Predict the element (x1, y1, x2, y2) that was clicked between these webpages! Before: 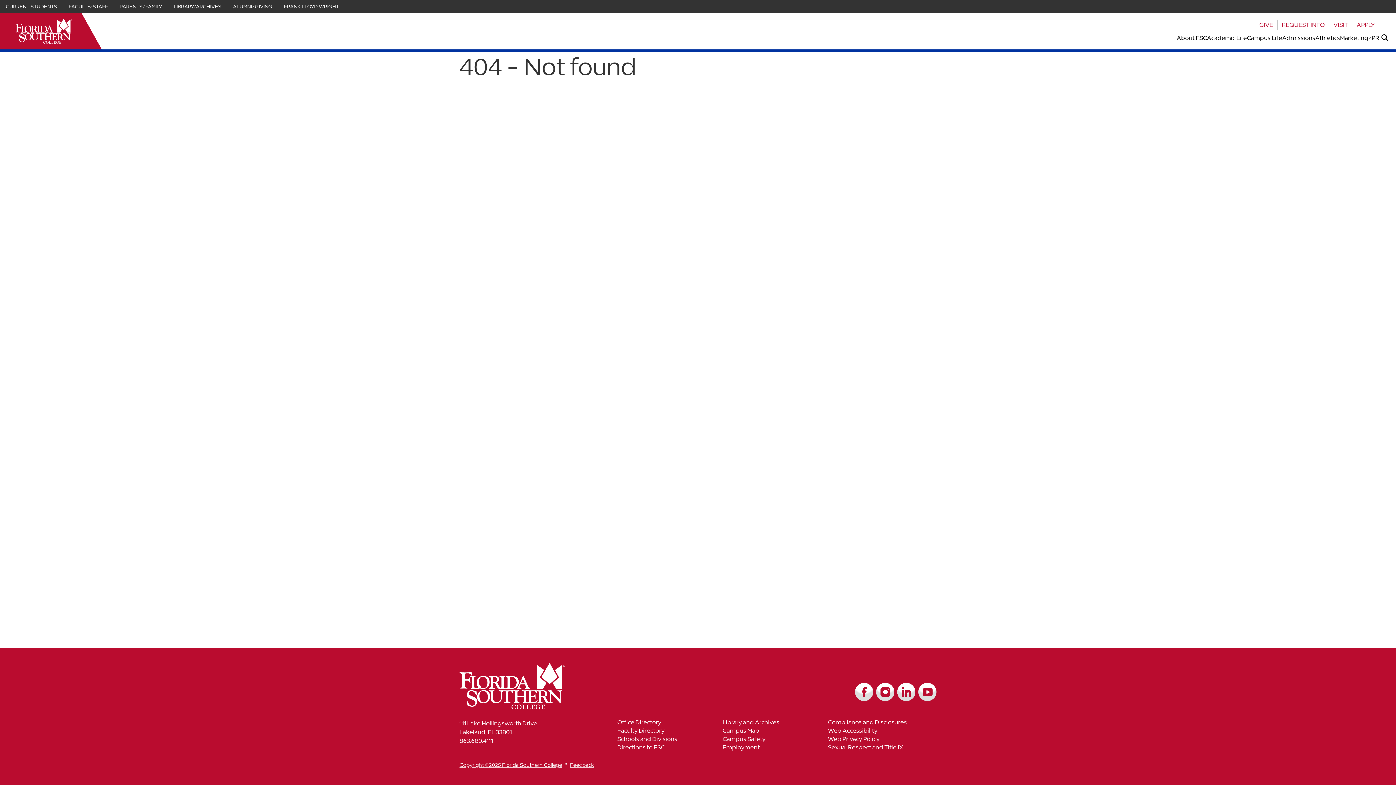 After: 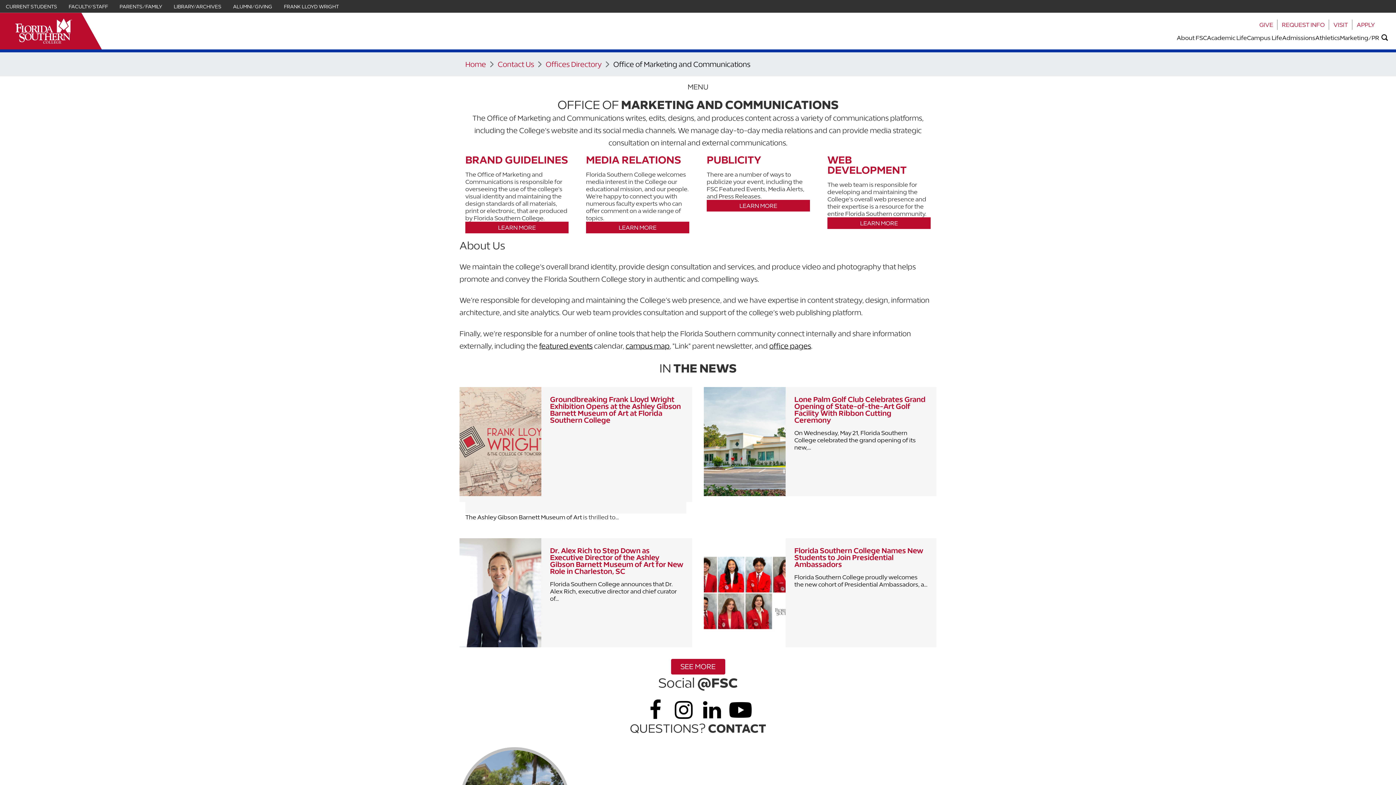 Action: bbox: (1340, 32, 1379, 42) label: Link to Marketing/PR